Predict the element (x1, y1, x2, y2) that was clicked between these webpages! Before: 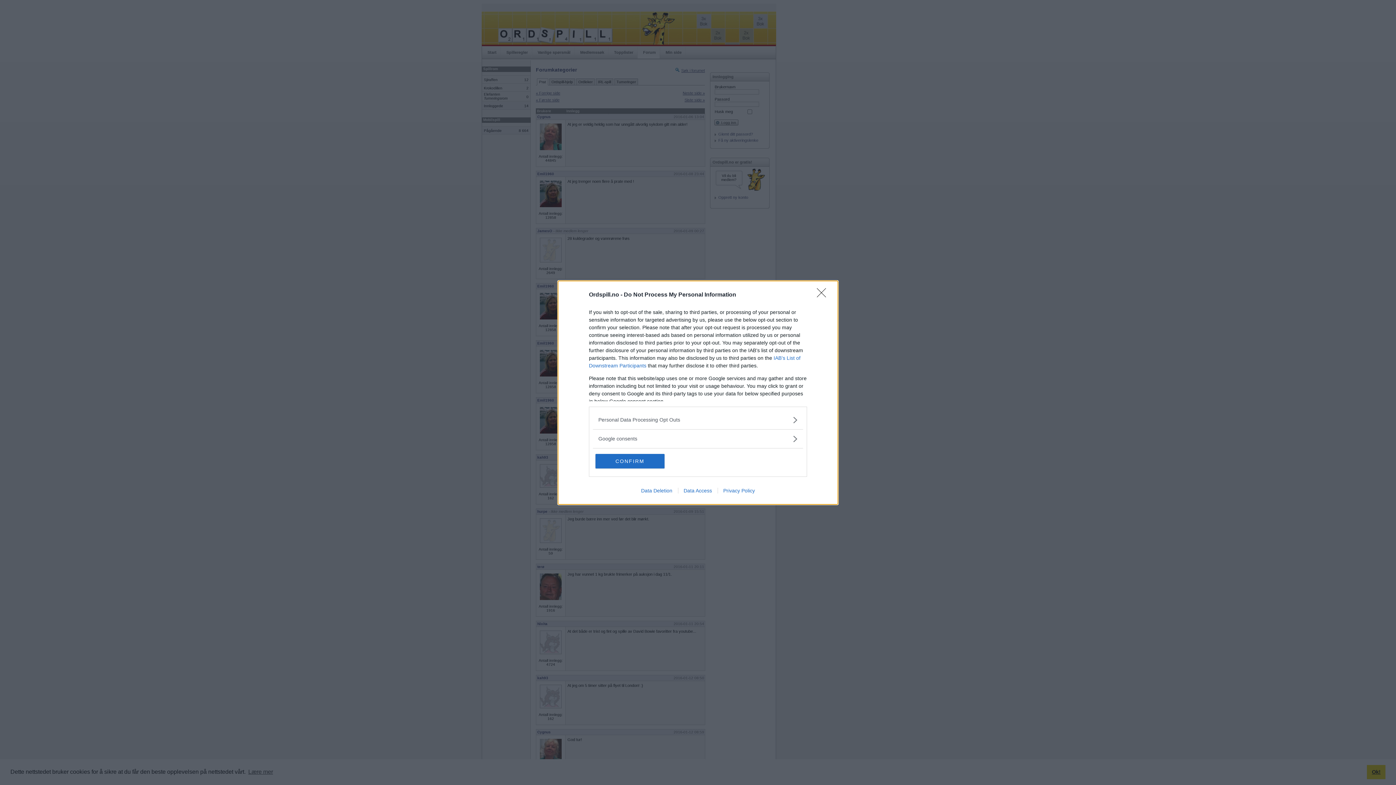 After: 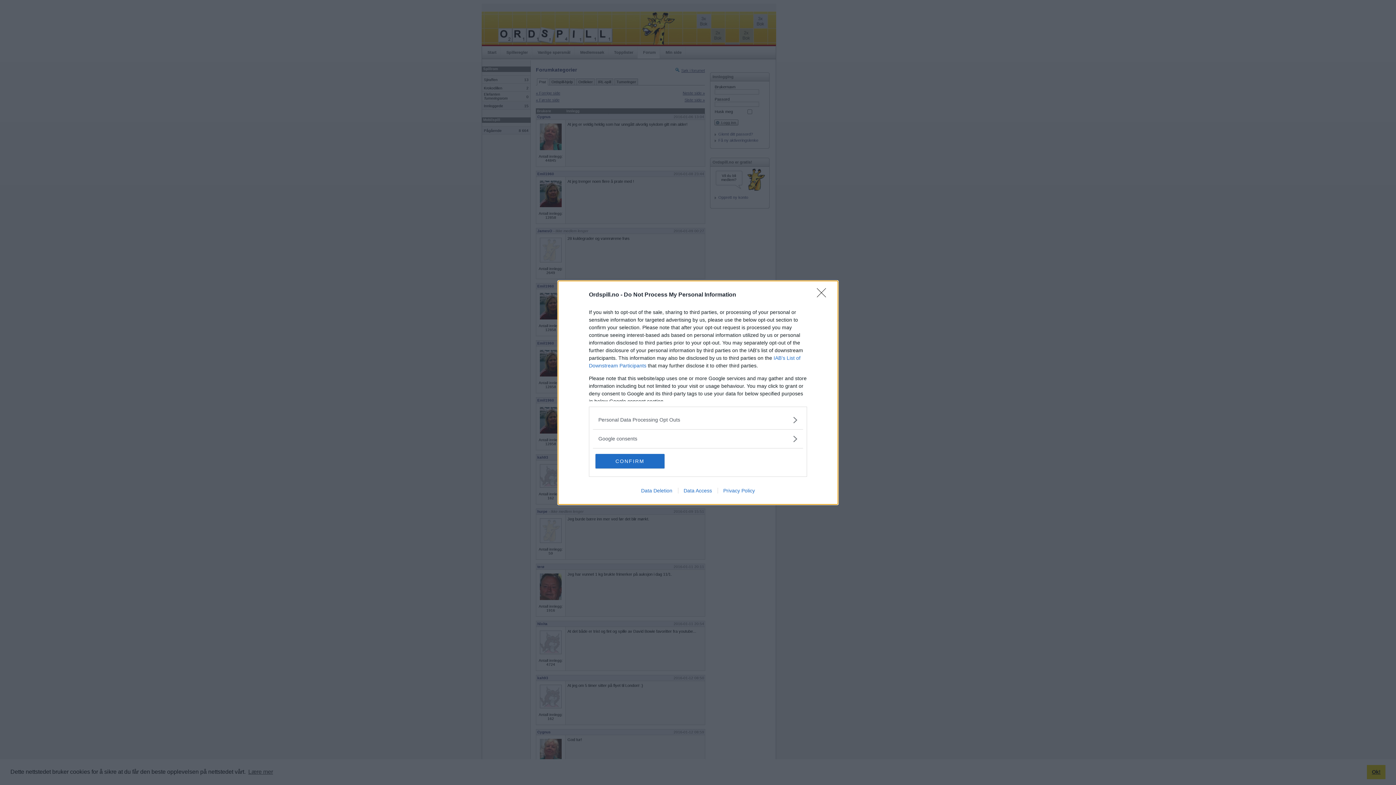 Action: label: Data Access bbox: (678, 487, 717, 493)